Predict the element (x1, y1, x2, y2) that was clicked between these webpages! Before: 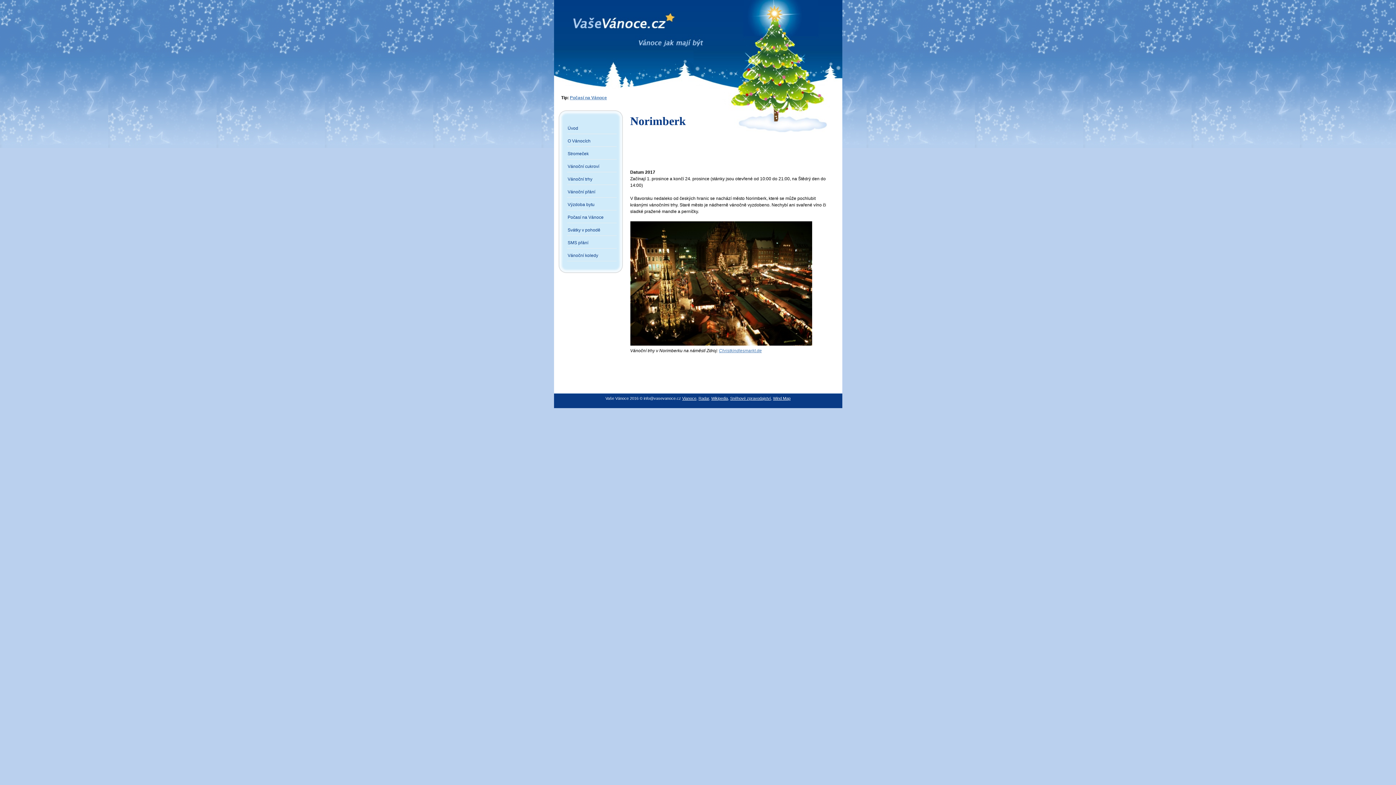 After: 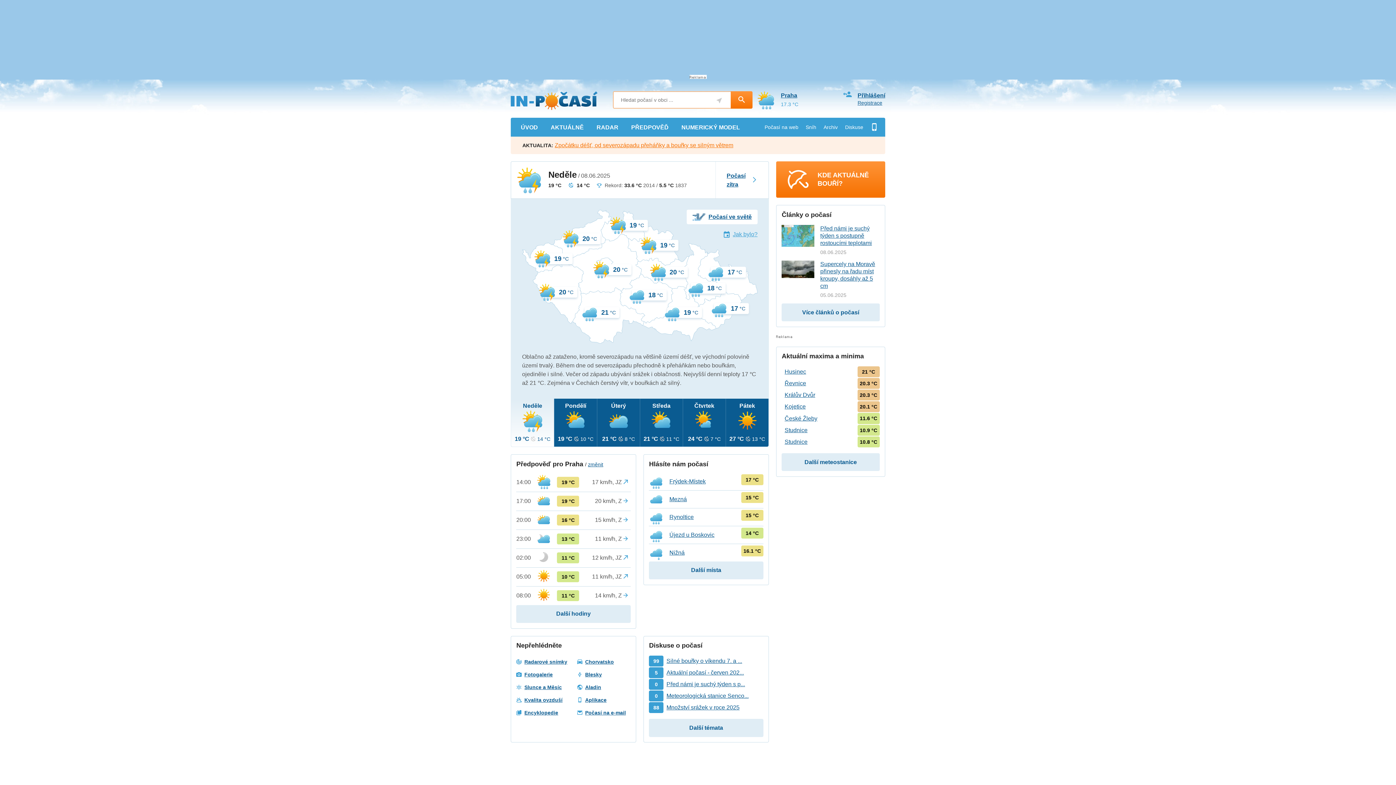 Action: label: Počasí na Vánoce bbox: (570, 95, 607, 100)